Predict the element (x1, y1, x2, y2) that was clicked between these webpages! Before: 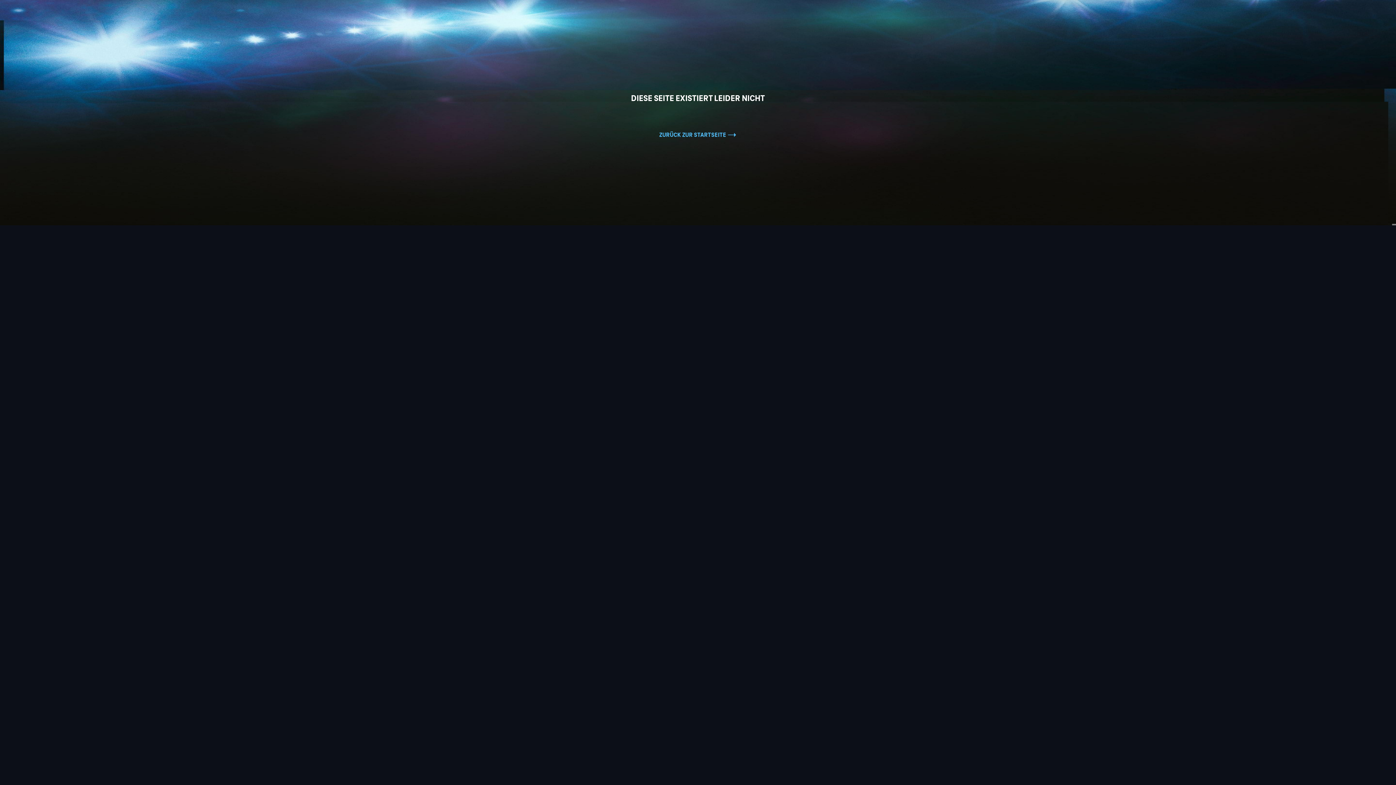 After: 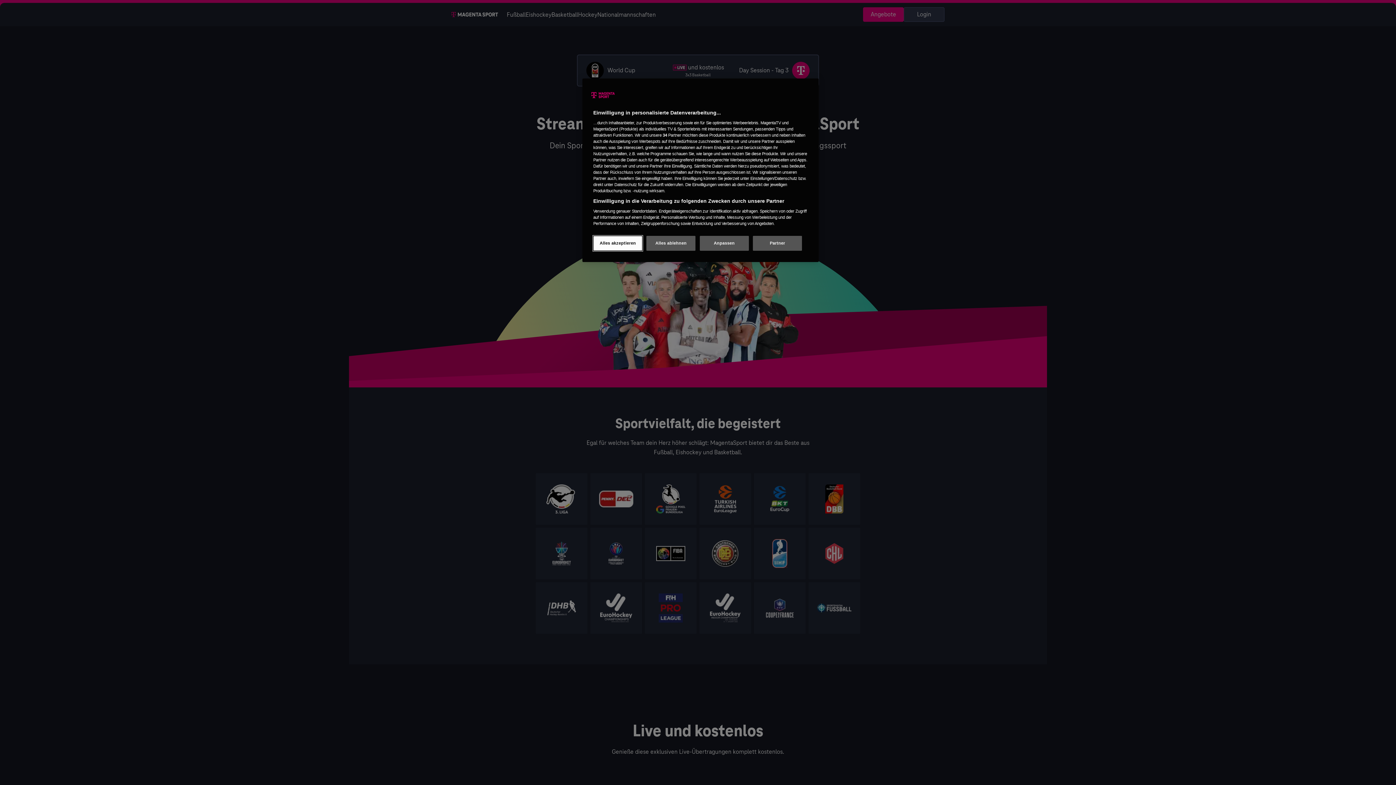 Action: label: ZURÜCK ZUR STARTSEITE / bbox: (659, 128, 736, 142)